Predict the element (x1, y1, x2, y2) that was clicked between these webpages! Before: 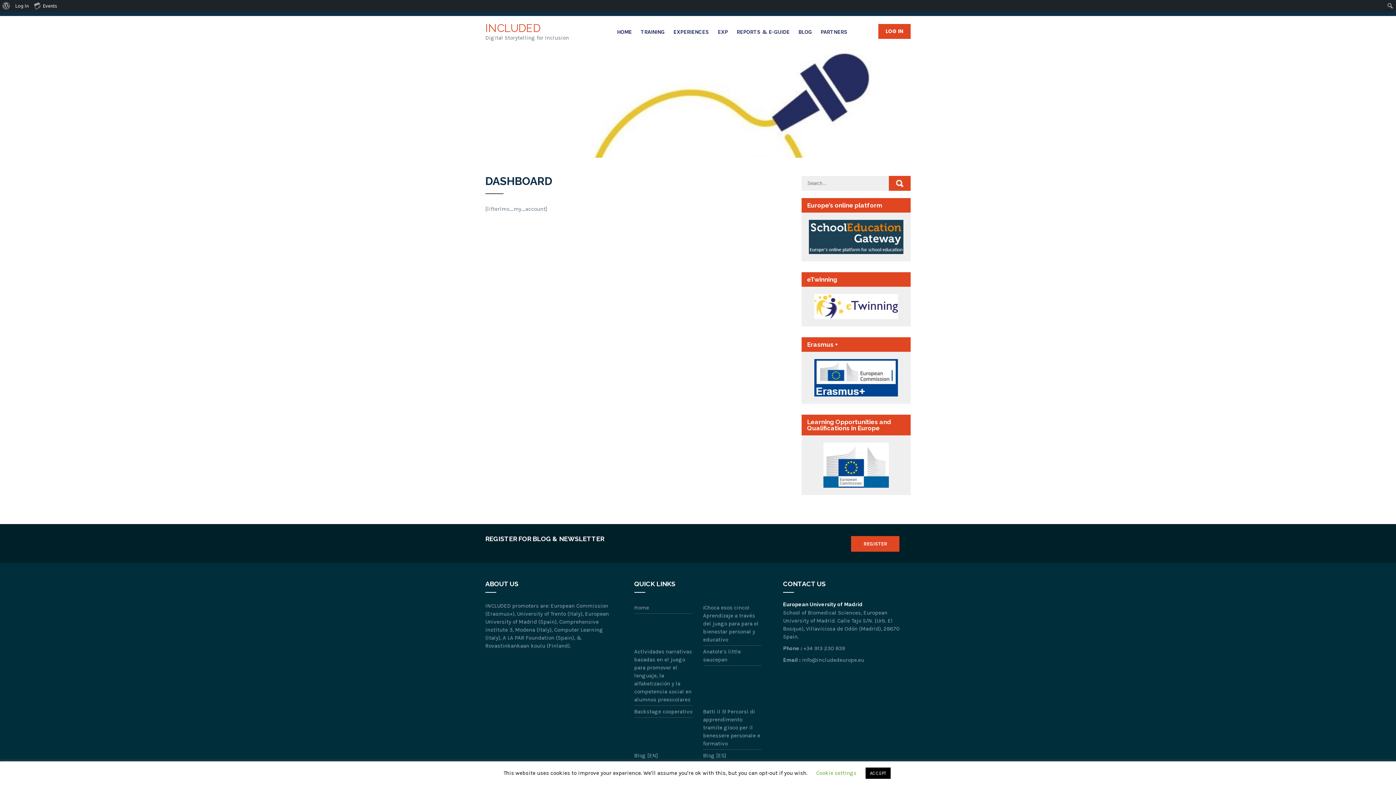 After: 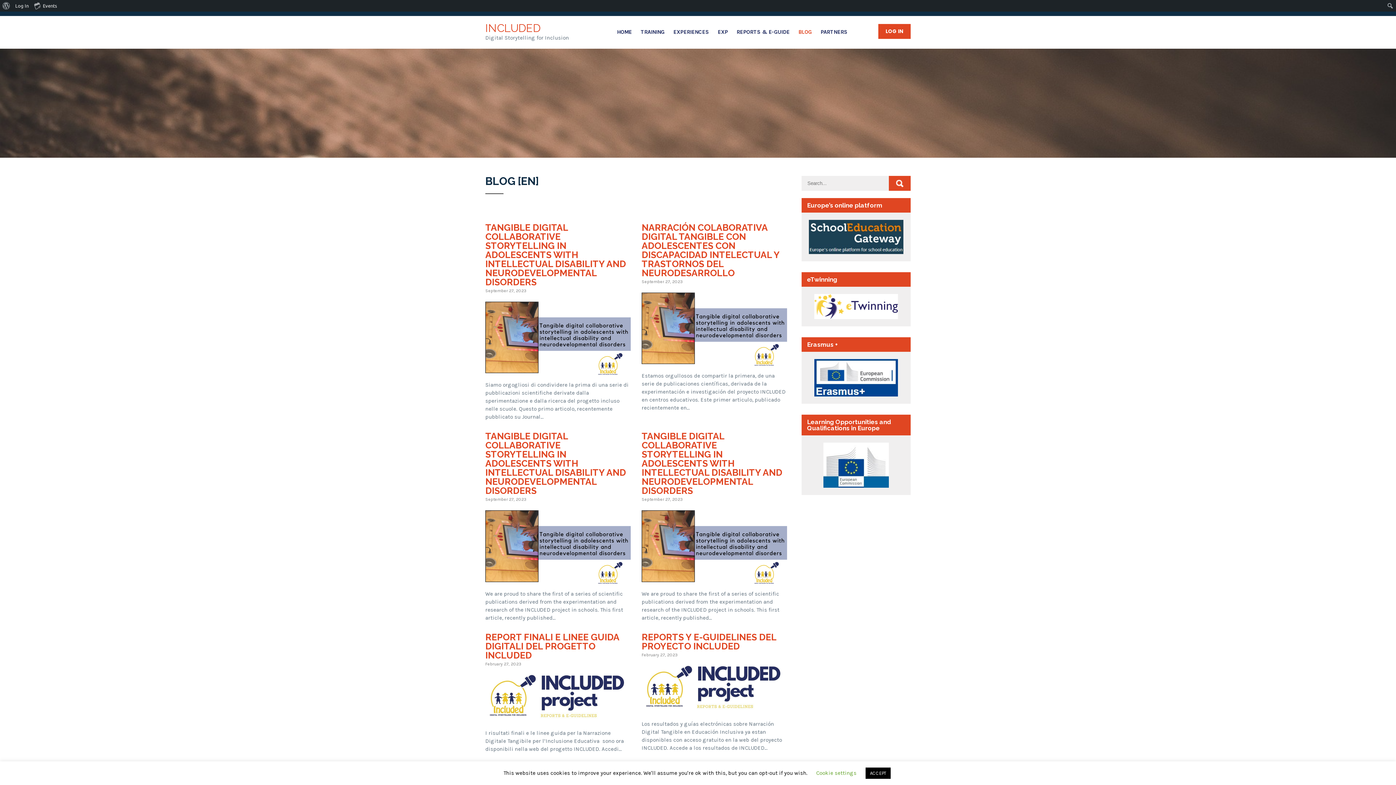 Action: label: BLOG bbox: (794, 16, 815, 48)